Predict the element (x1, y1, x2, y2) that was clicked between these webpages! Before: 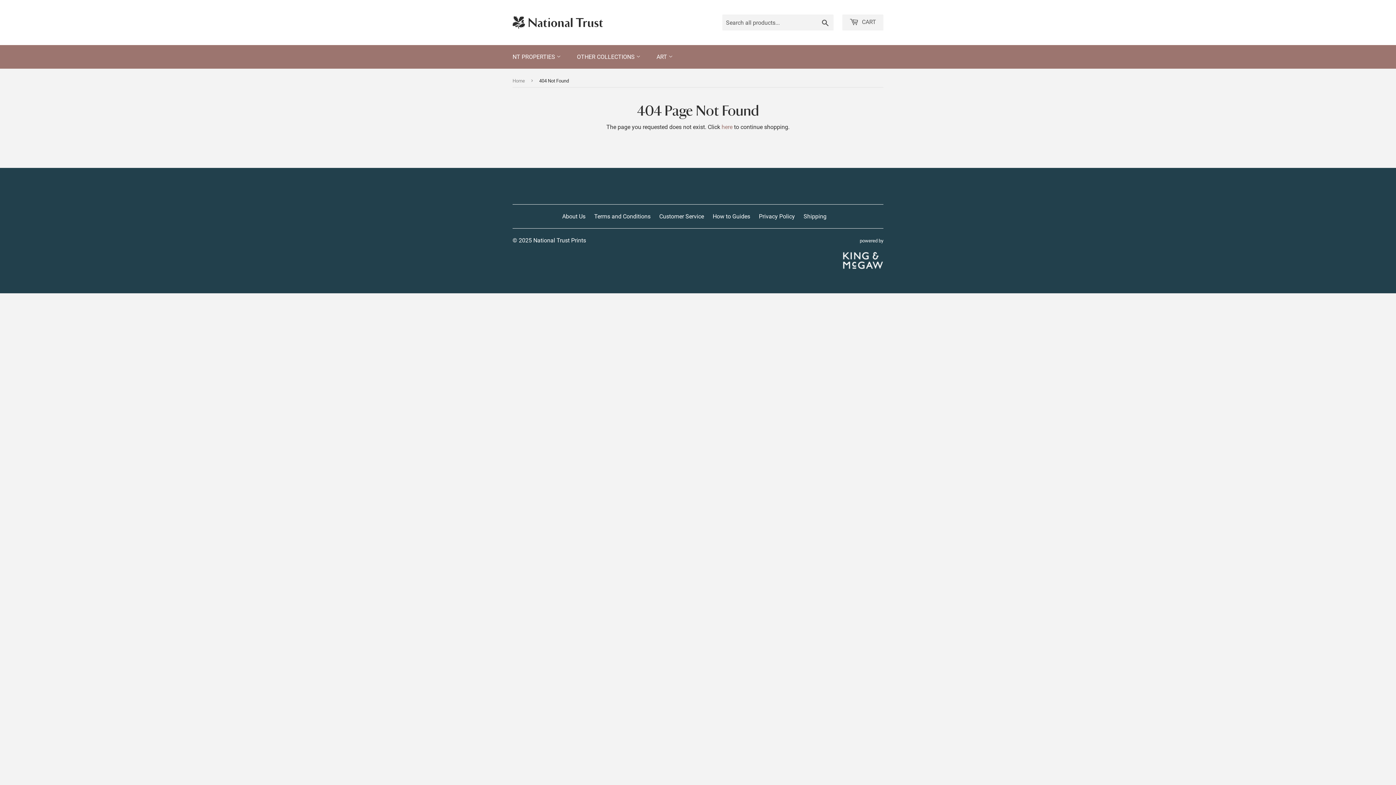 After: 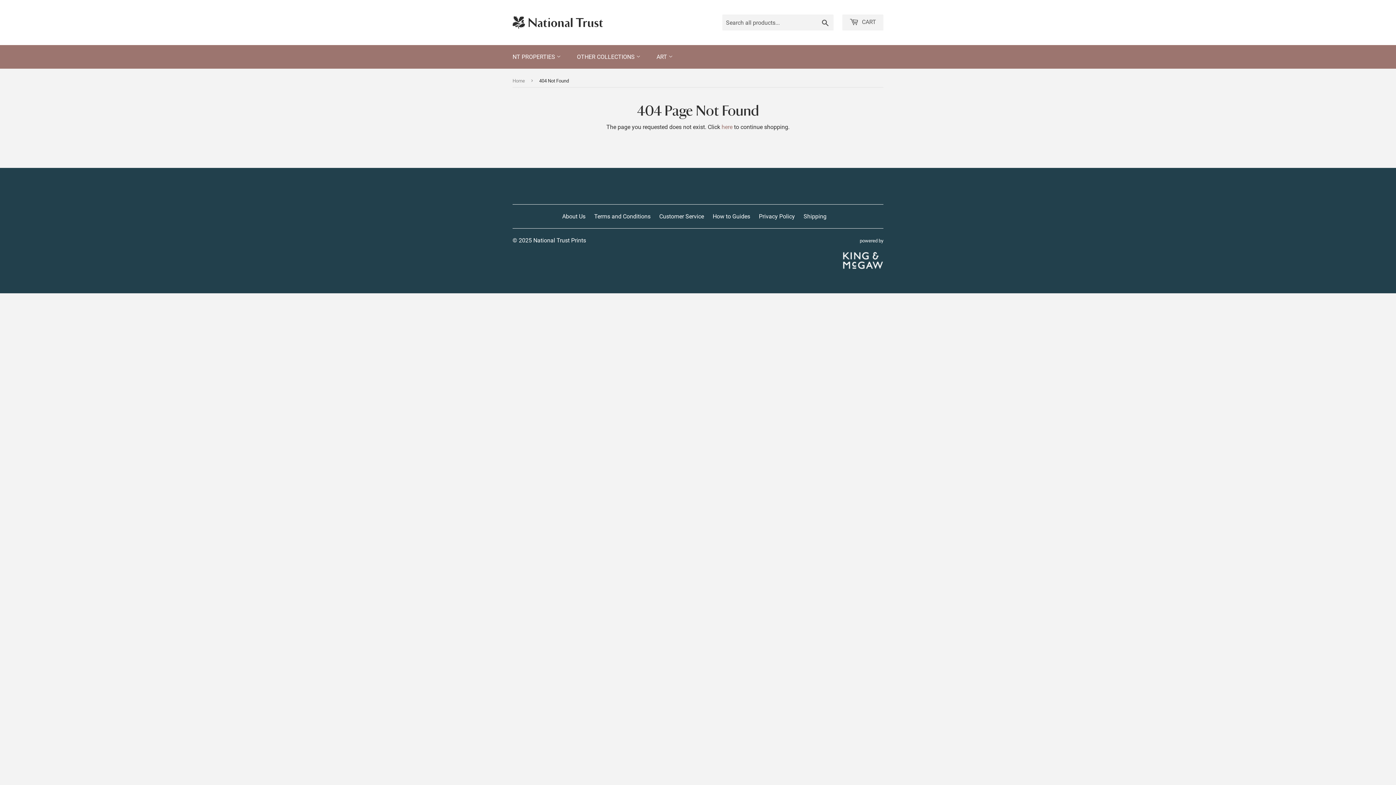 Action: label: powered by
 bbox: (842, 238, 883, 277)